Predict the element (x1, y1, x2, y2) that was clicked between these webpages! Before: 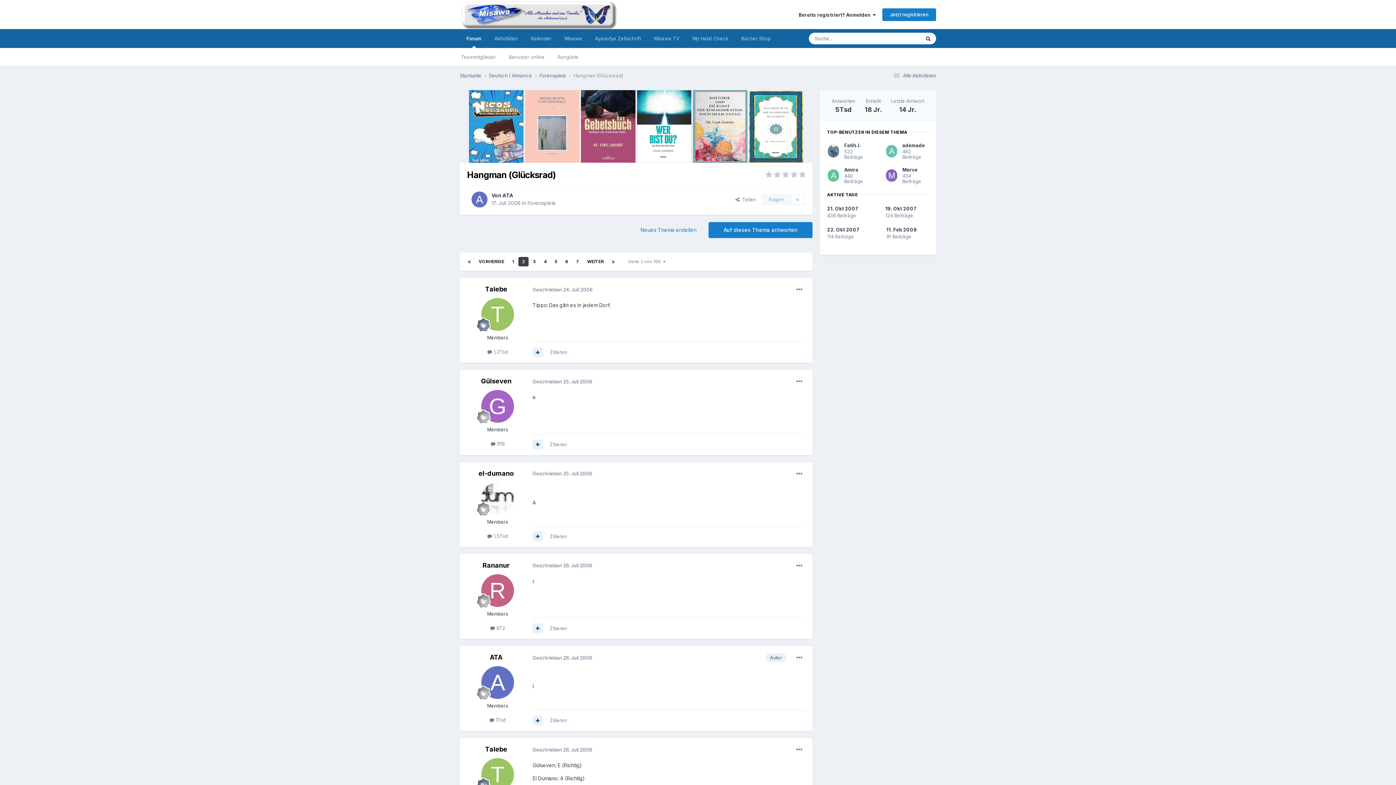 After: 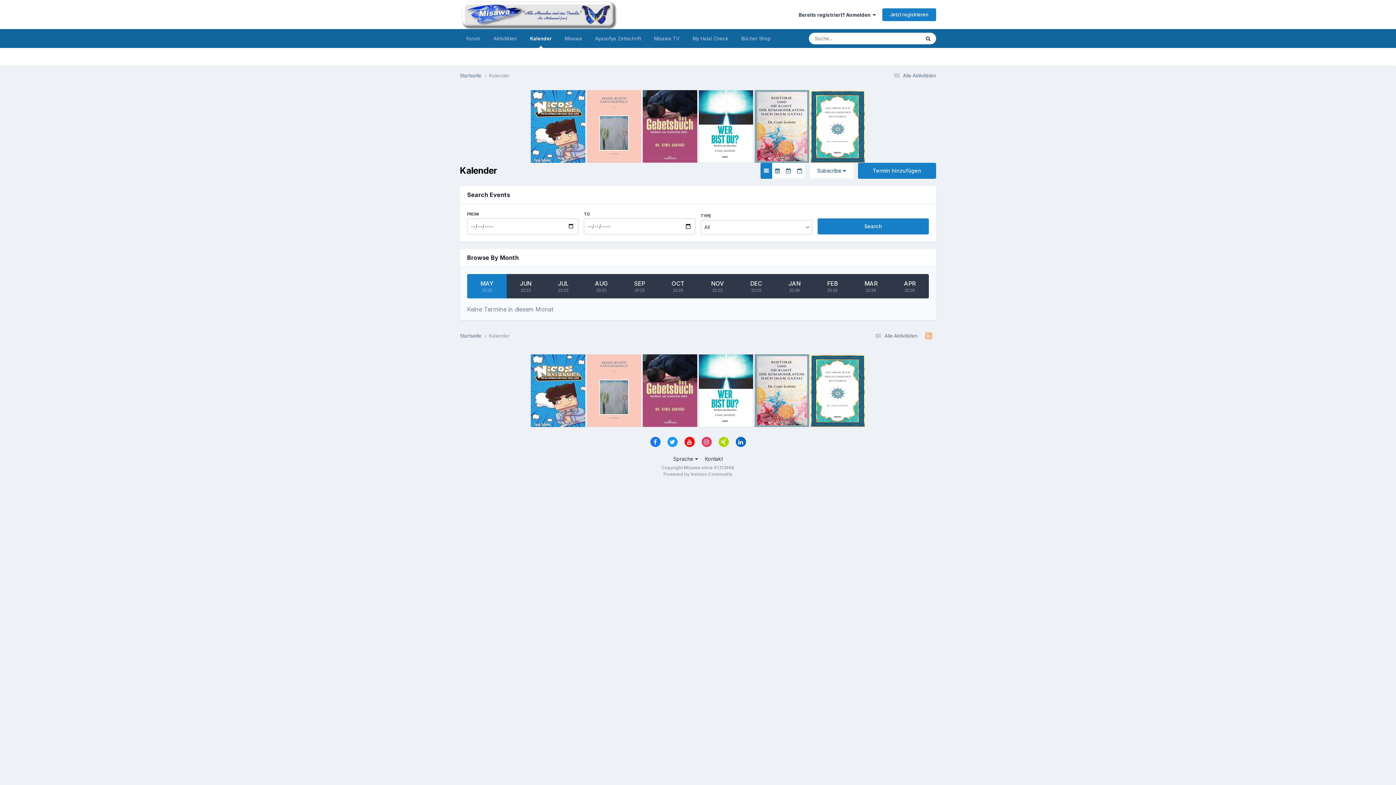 Action: label: Kalender bbox: (524, 29, 558, 48)